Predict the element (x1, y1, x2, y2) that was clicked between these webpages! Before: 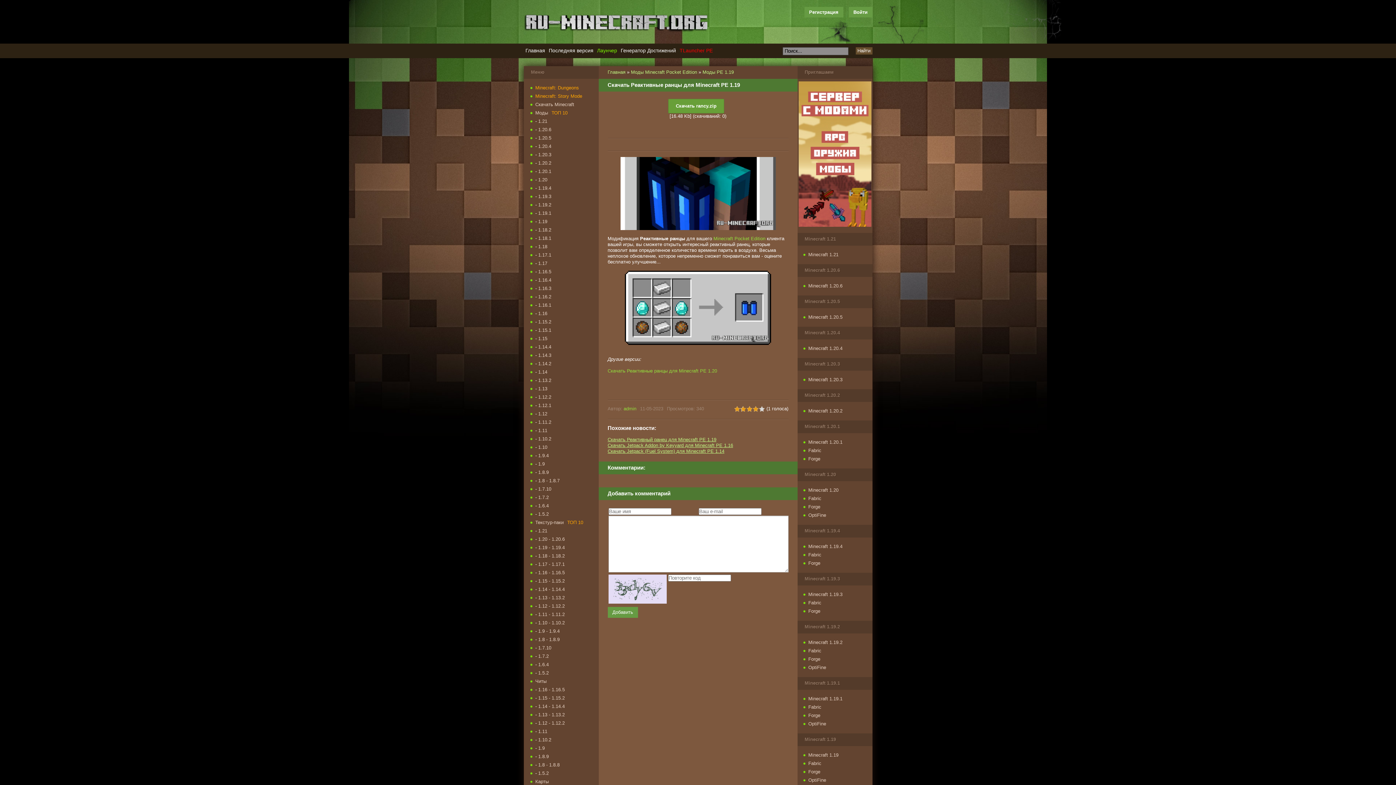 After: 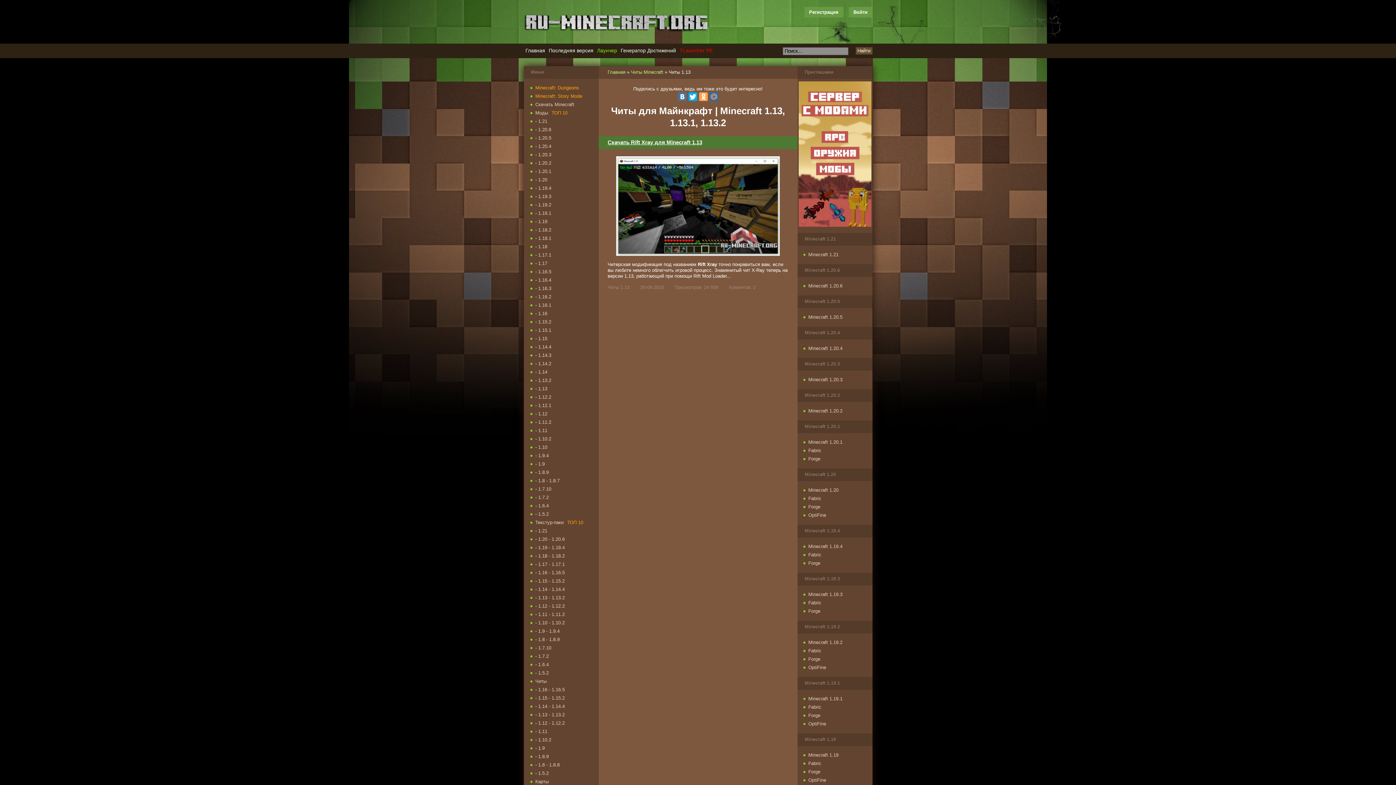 Action: bbox: (538, 712, 564, 717) label: 1.13 - 1.13.2